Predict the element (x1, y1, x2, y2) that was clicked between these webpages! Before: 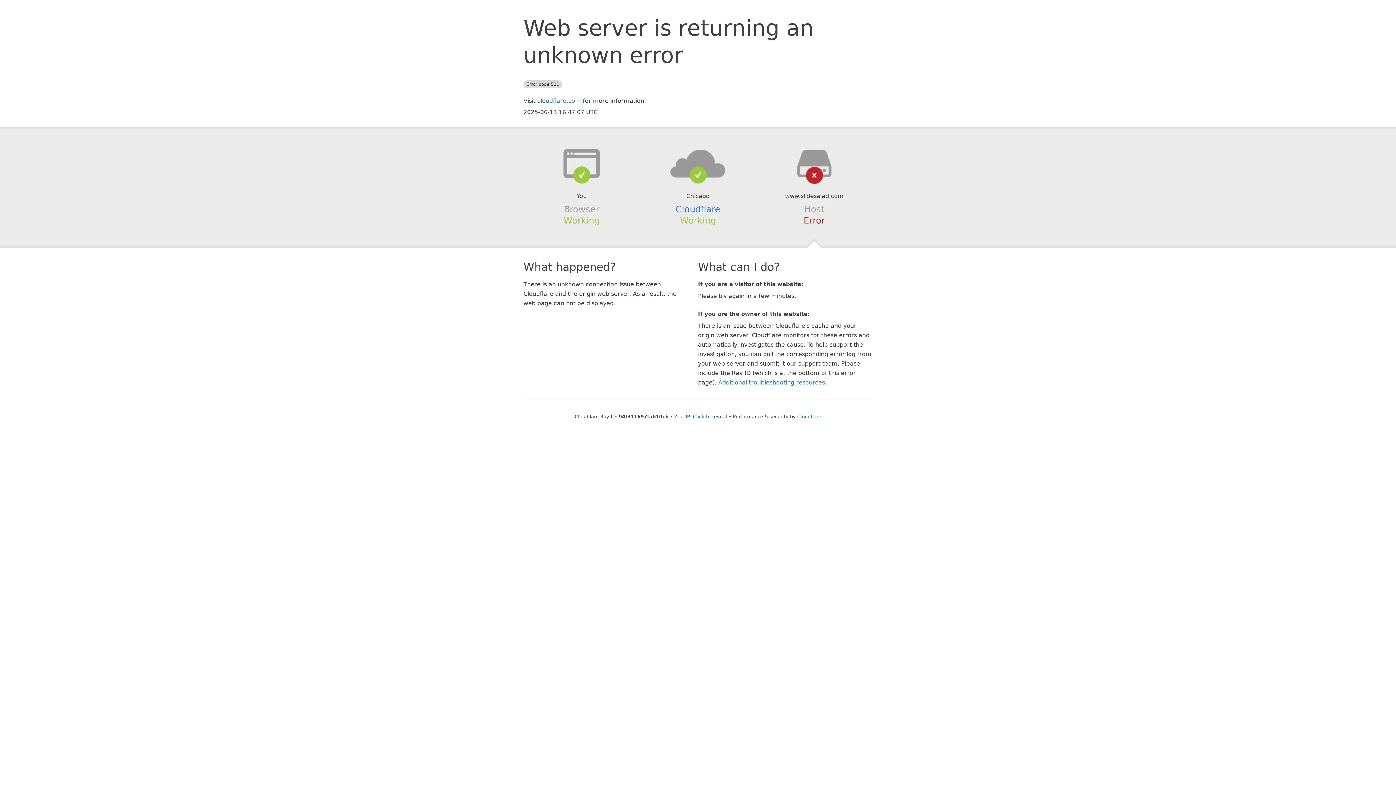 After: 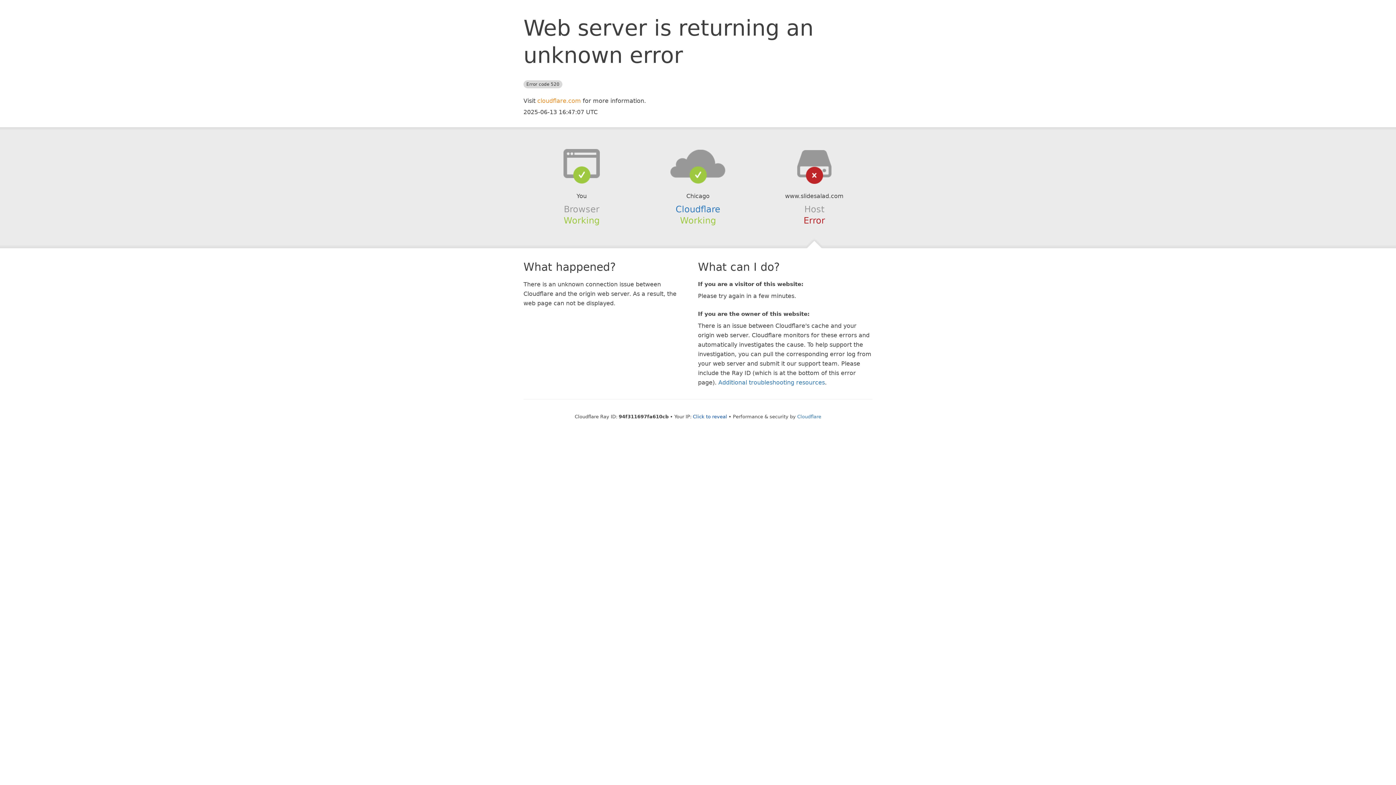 Action: bbox: (537, 97, 581, 104) label: cloudflare.com